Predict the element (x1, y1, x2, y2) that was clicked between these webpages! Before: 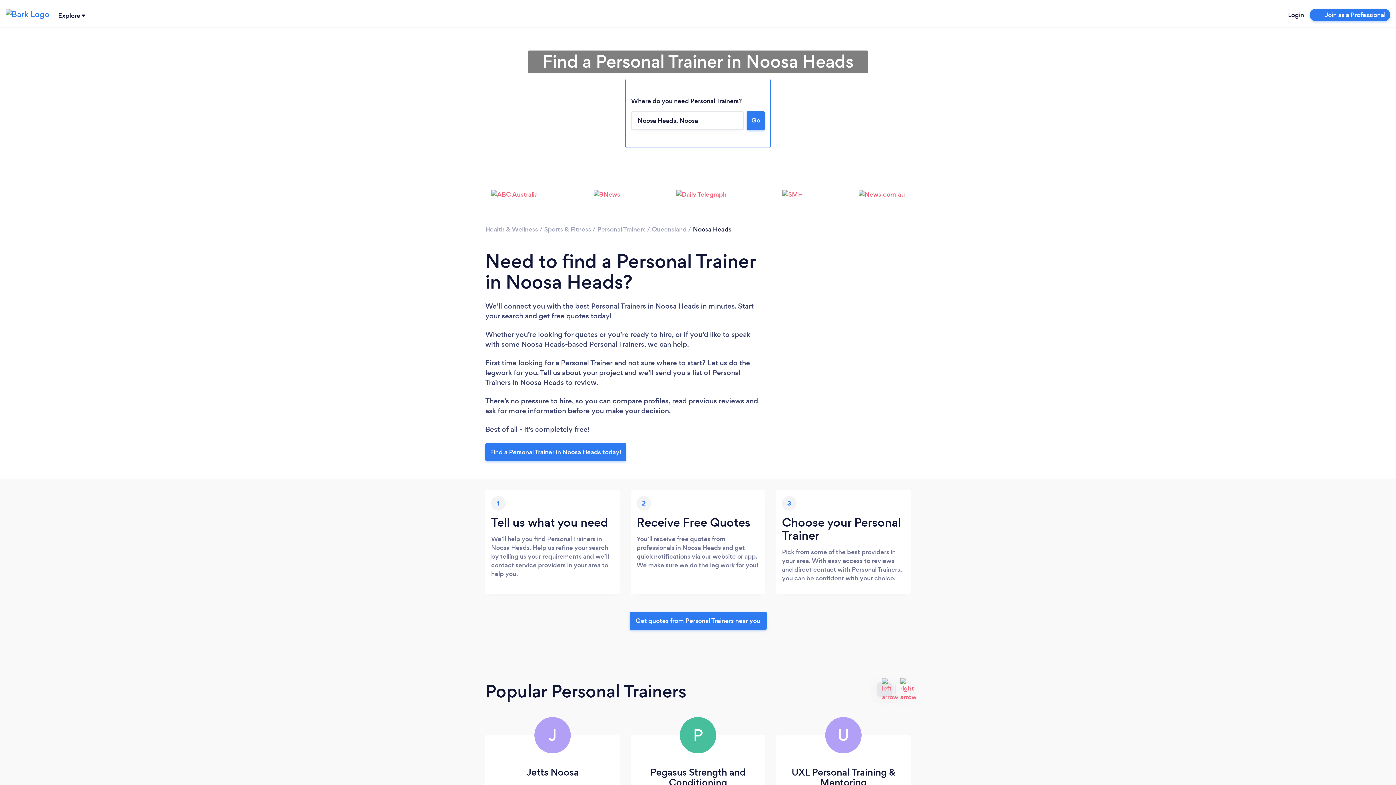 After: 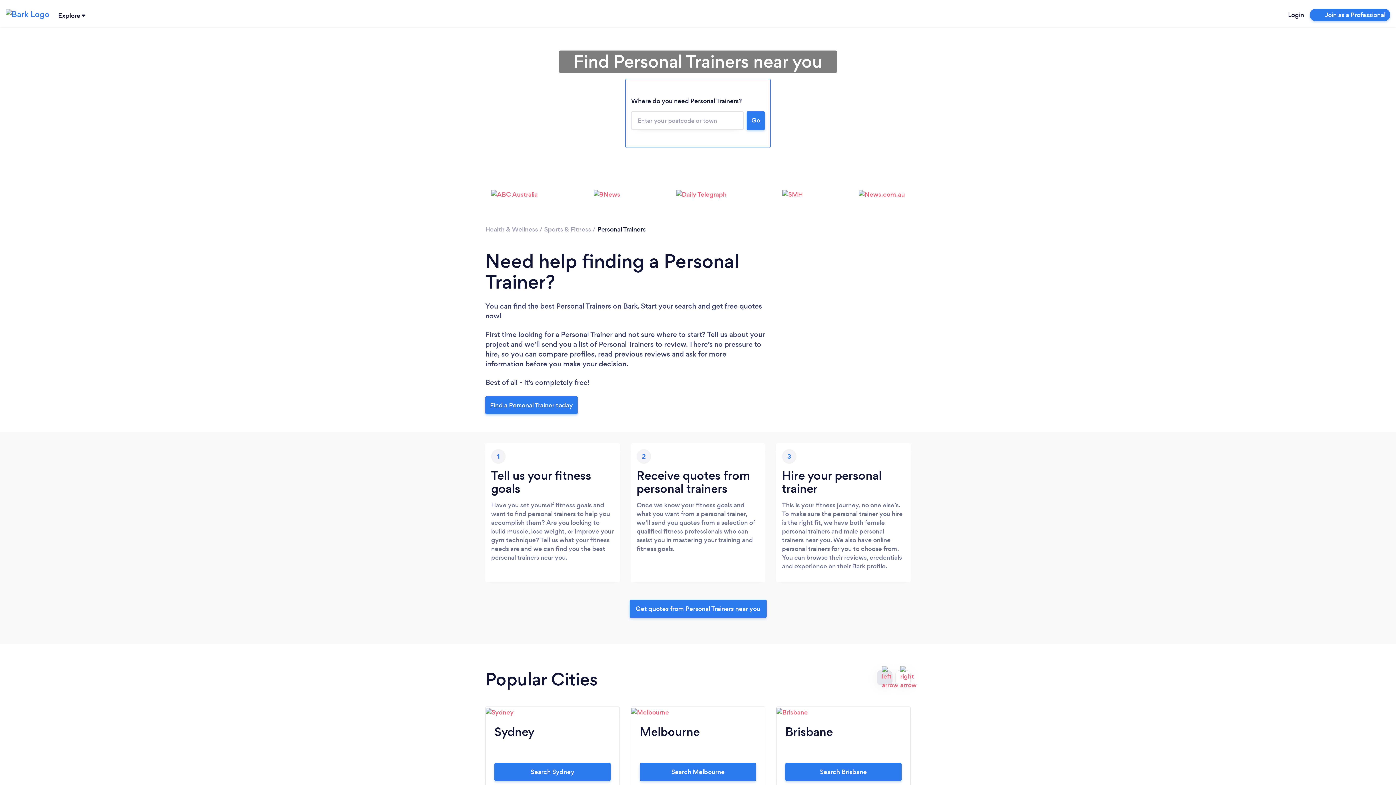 Action: bbox: (597, 224, 645, 233) label: Personal Trainers